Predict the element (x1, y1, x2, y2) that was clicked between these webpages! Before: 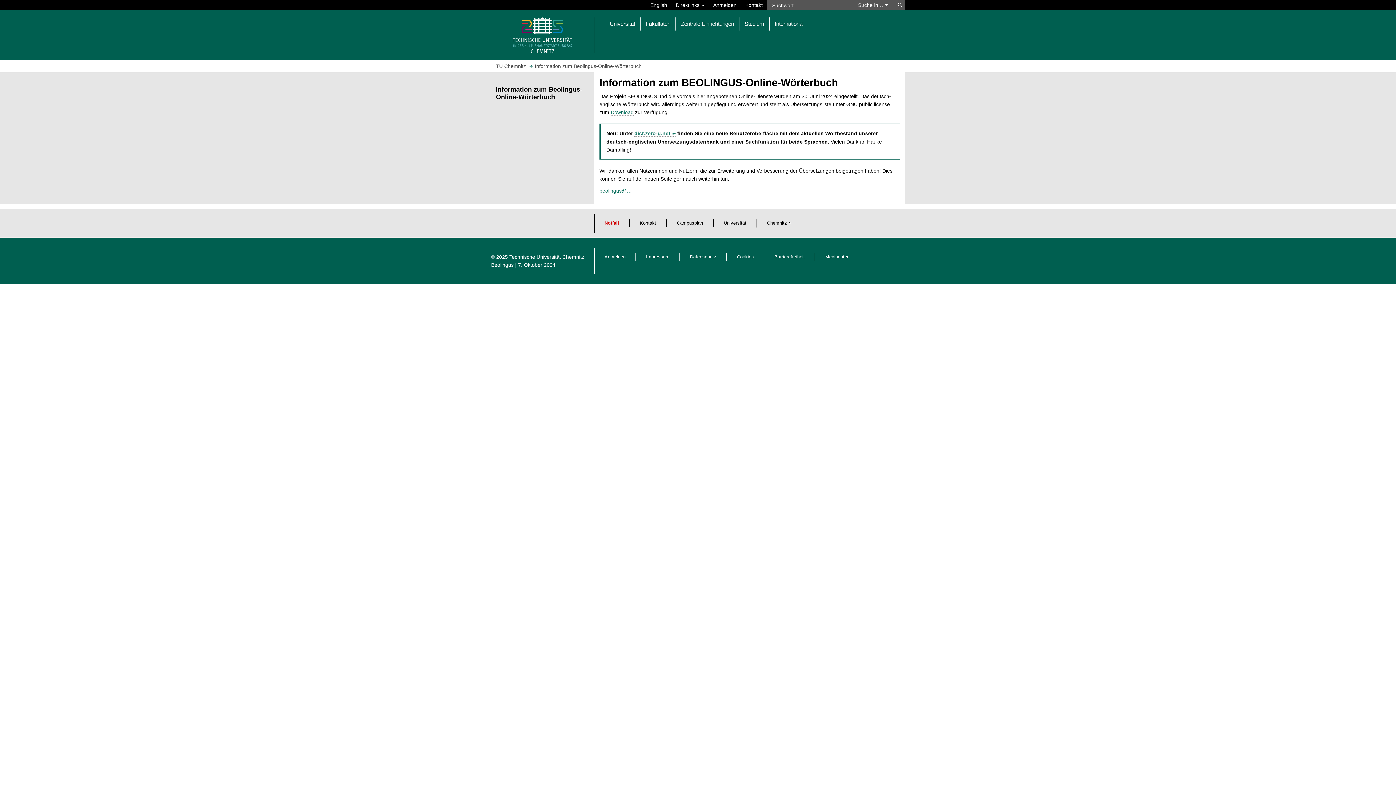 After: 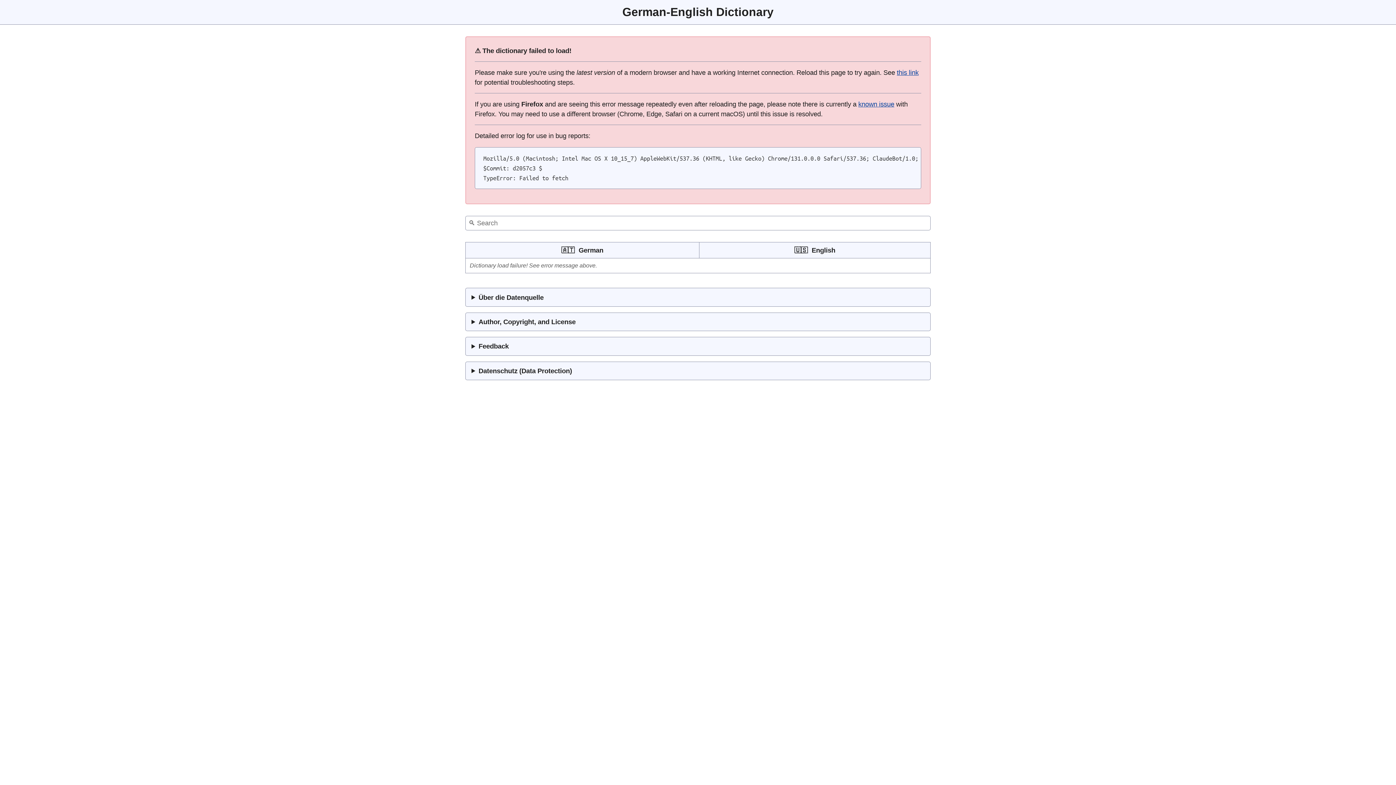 Action: bbox: (634, 130, 676, 136) label: dict.zero-g.net